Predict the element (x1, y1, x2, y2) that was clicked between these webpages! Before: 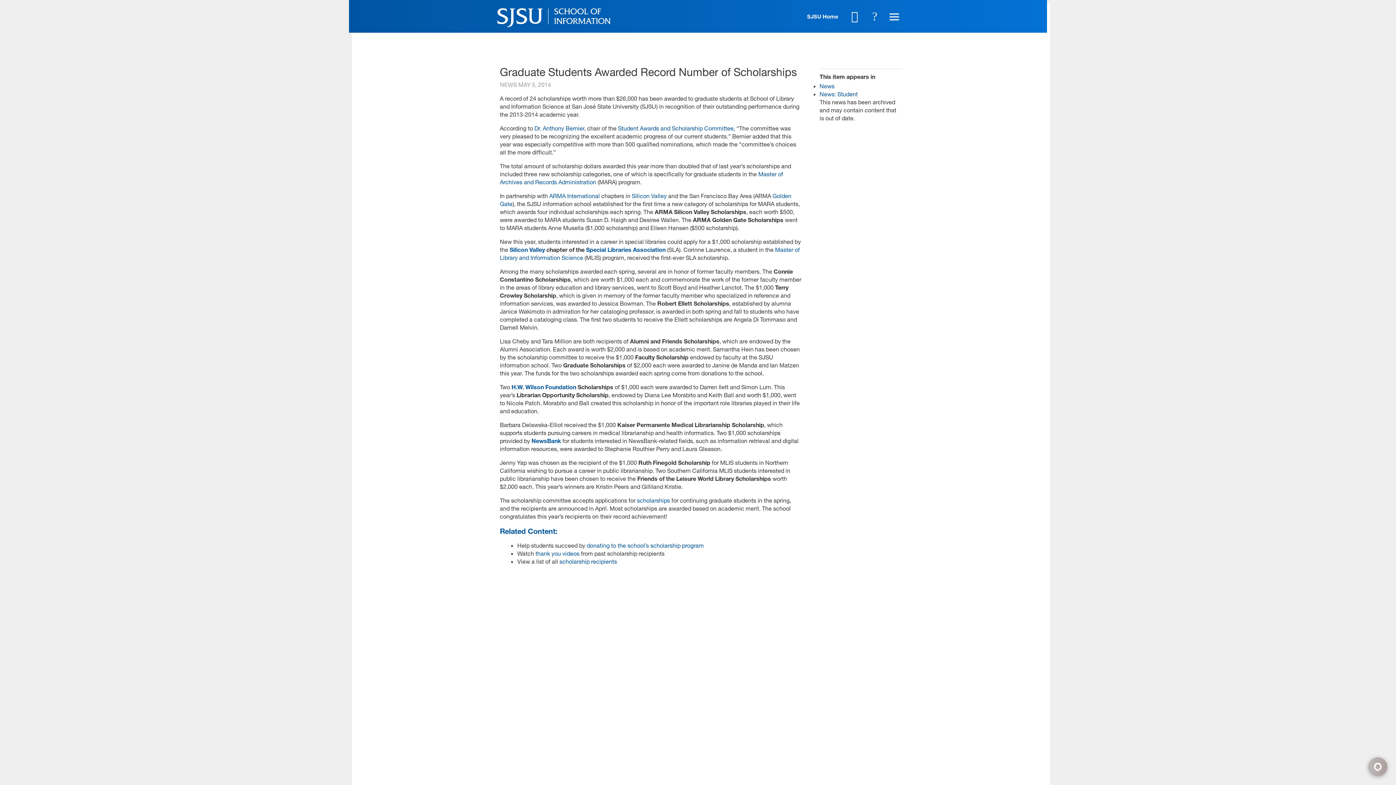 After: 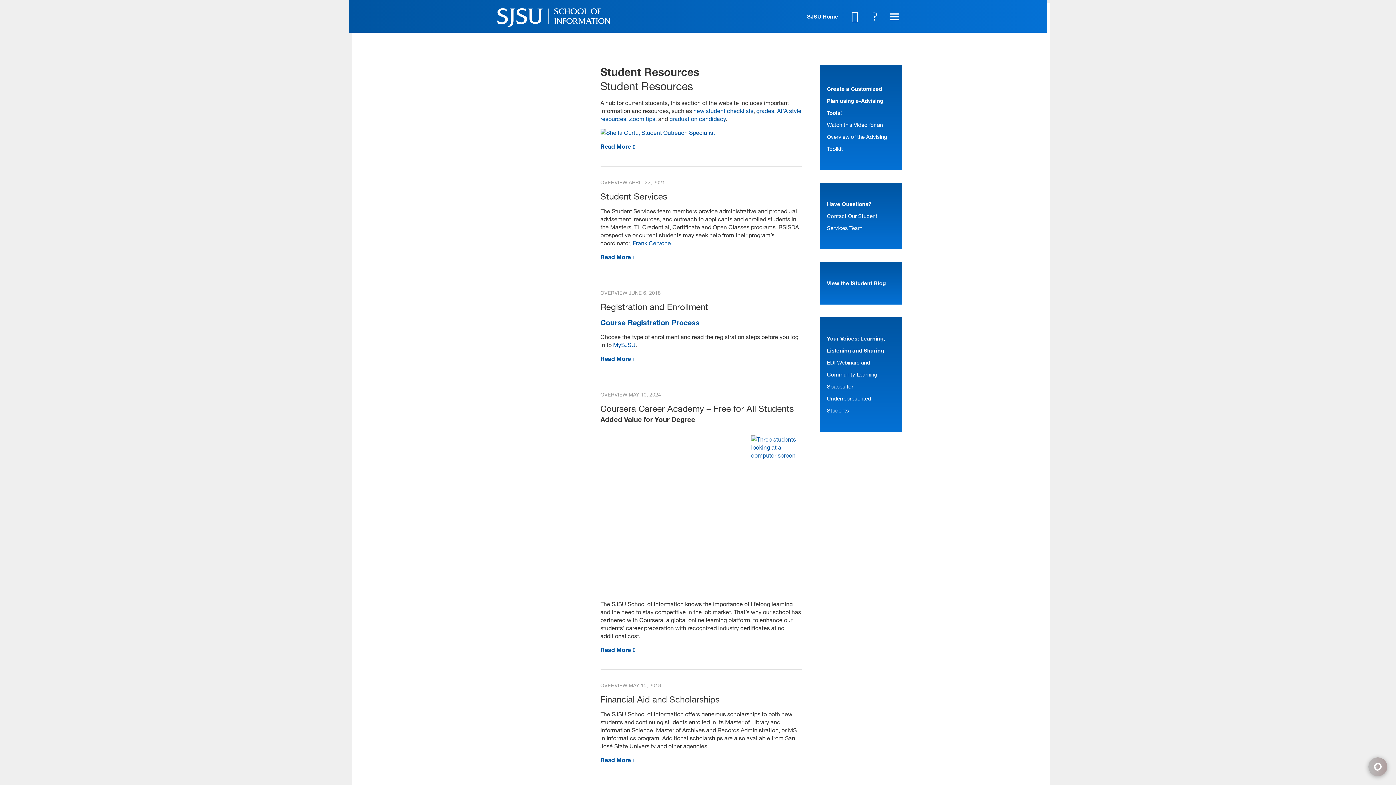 Action: bbox: (701, 700, 790, 709) label: Read More